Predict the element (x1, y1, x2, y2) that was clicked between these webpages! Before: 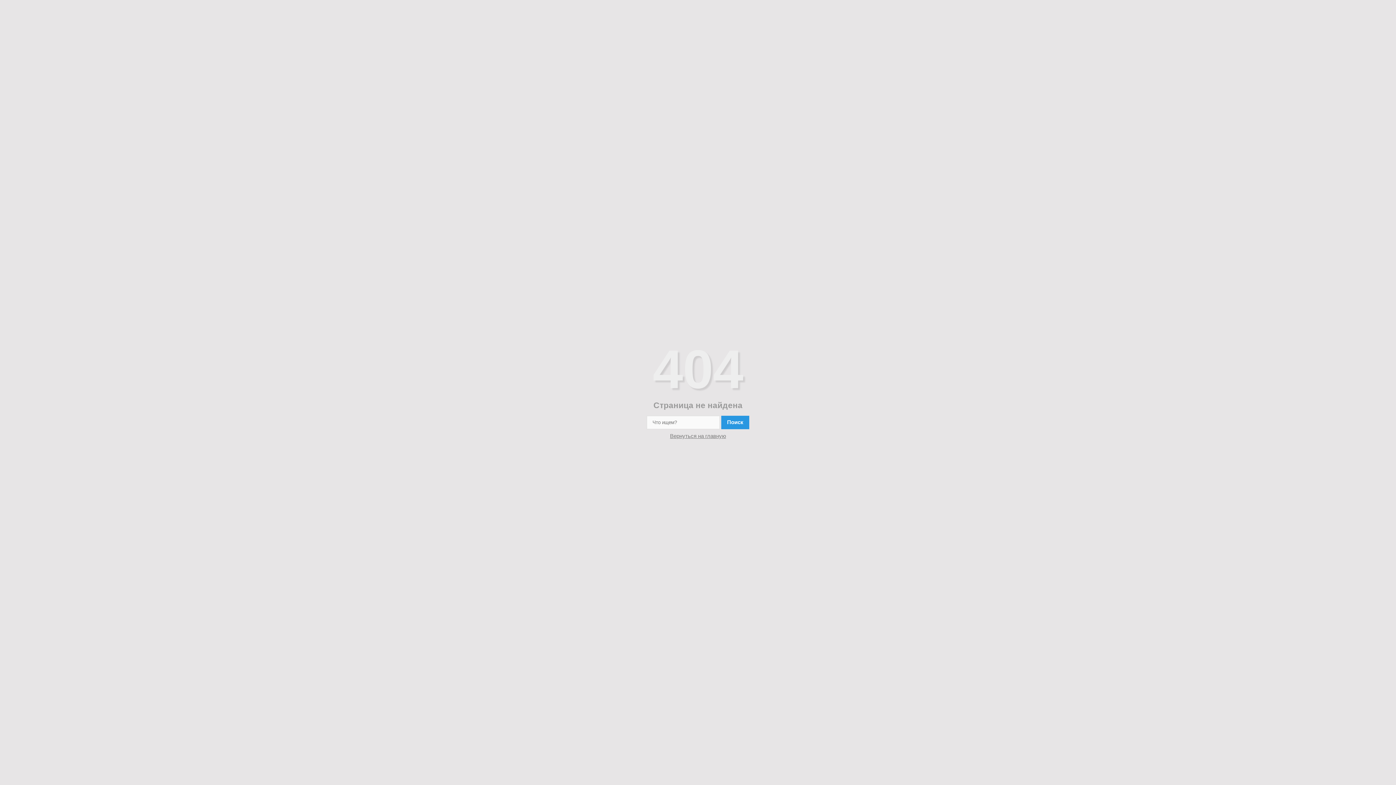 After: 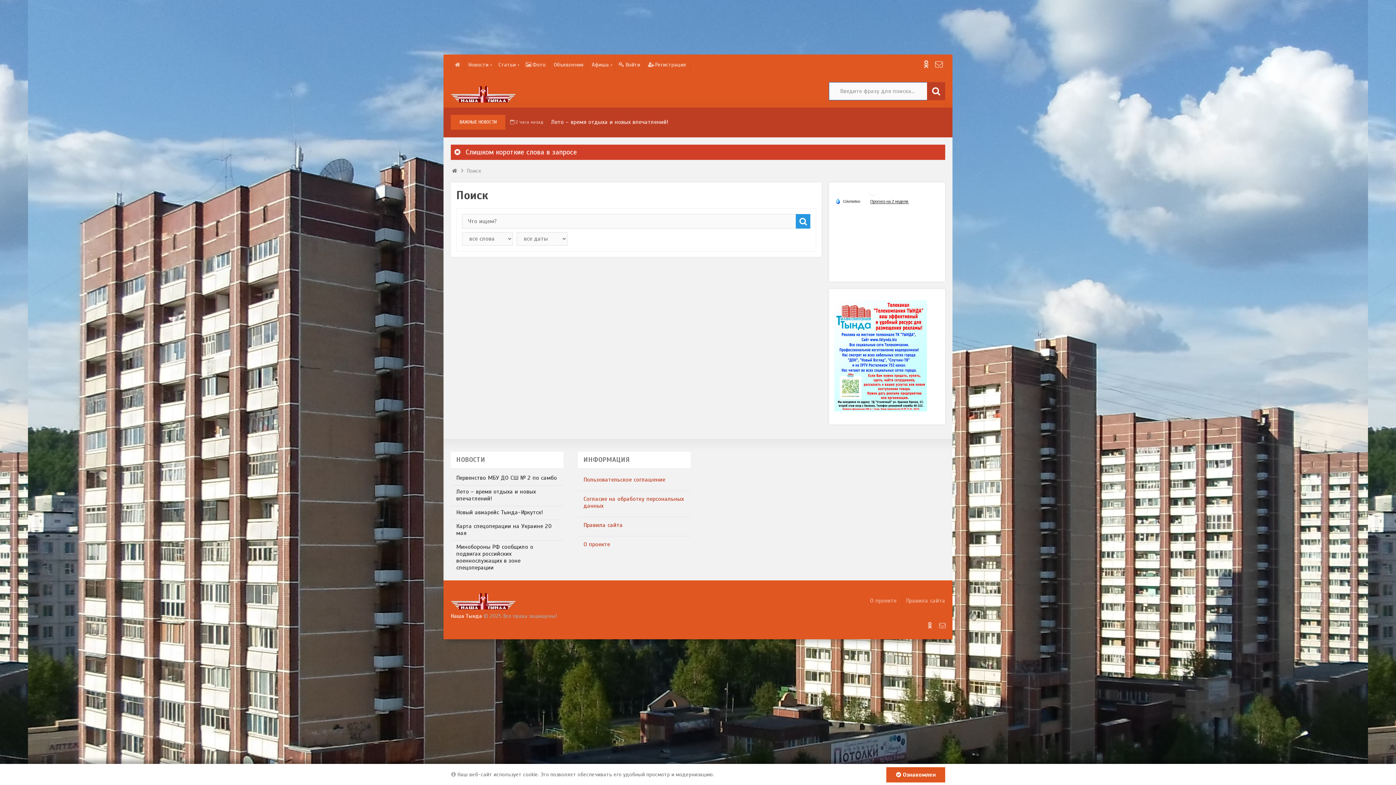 Action: label: Поиск bbox: (721, 416, 749, 429)